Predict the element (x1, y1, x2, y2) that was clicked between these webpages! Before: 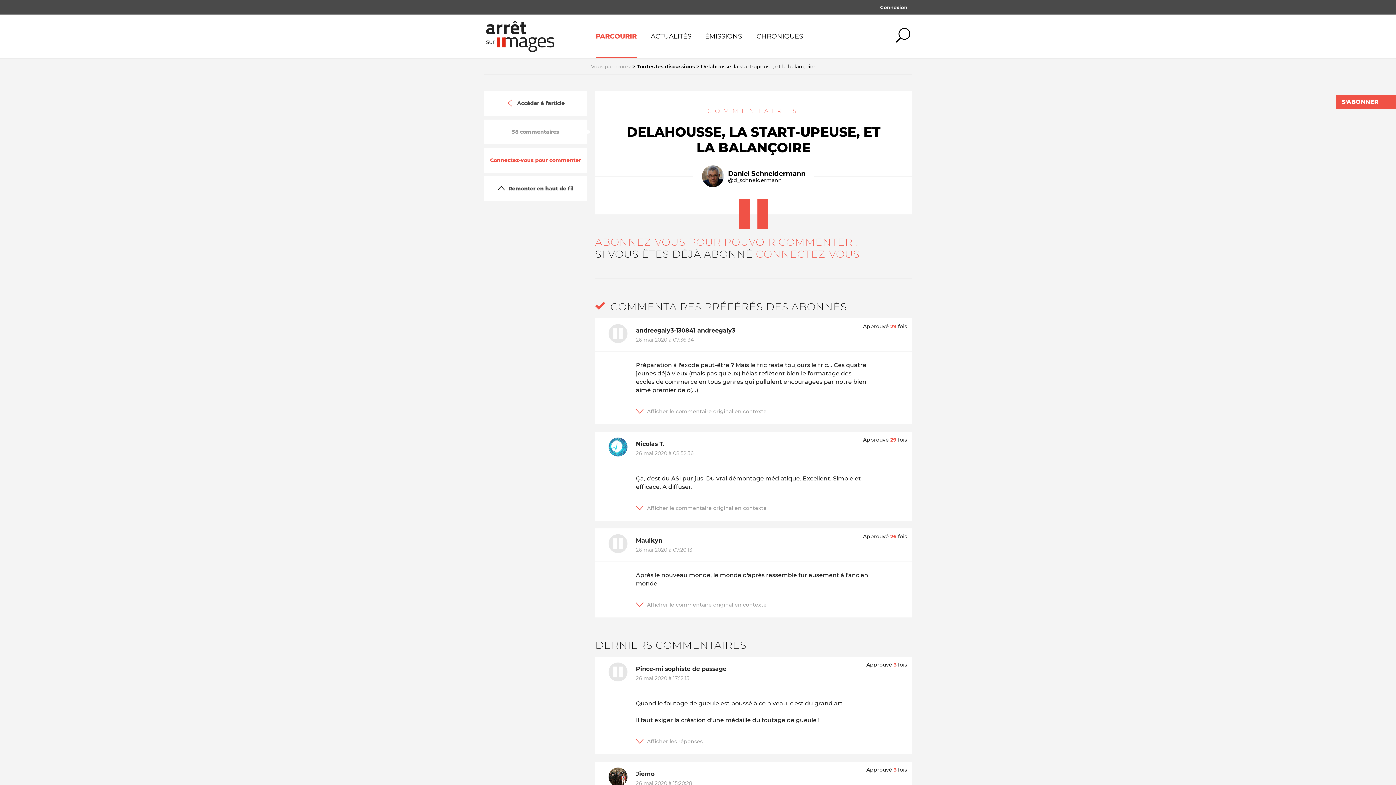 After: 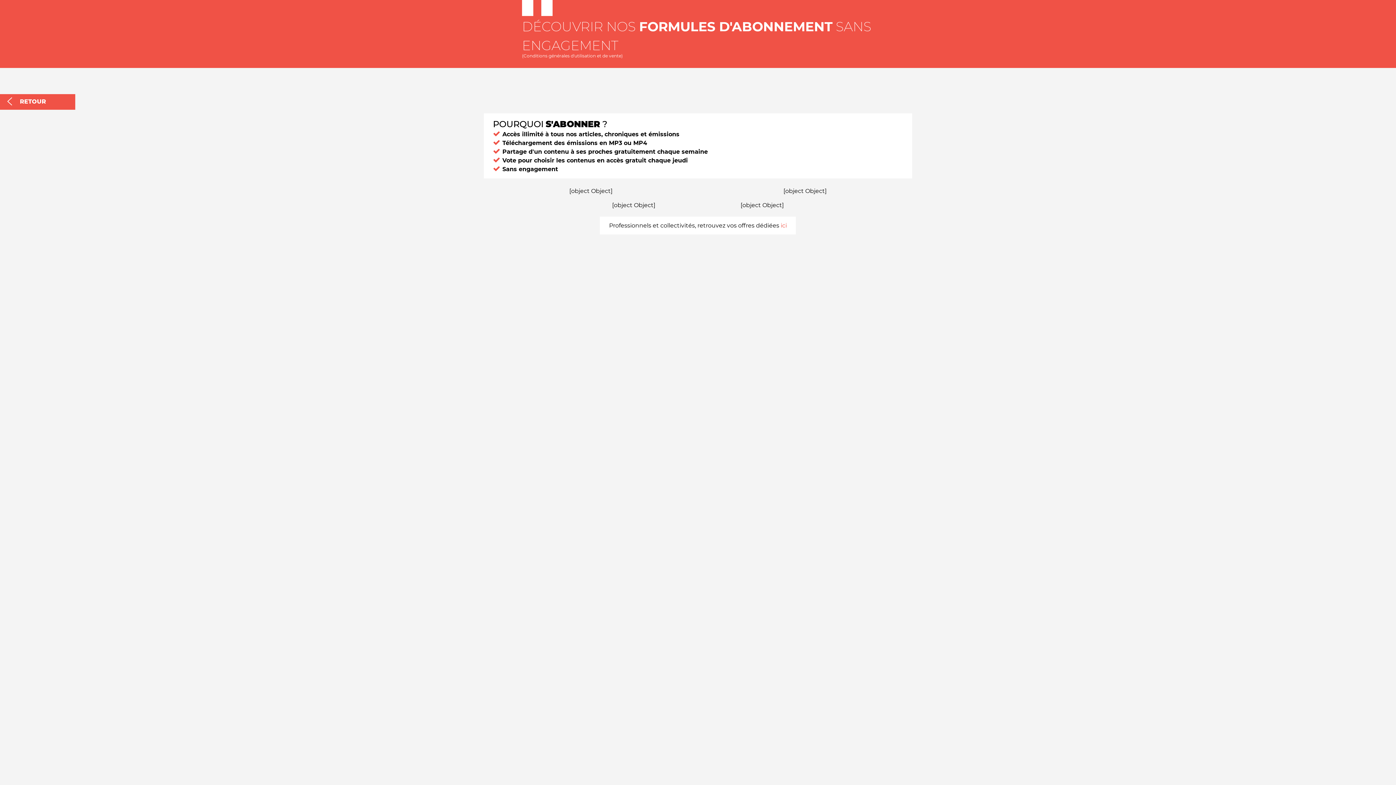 Action: label: S'ABONNER bbox: (1336, 98, 1396, 105)